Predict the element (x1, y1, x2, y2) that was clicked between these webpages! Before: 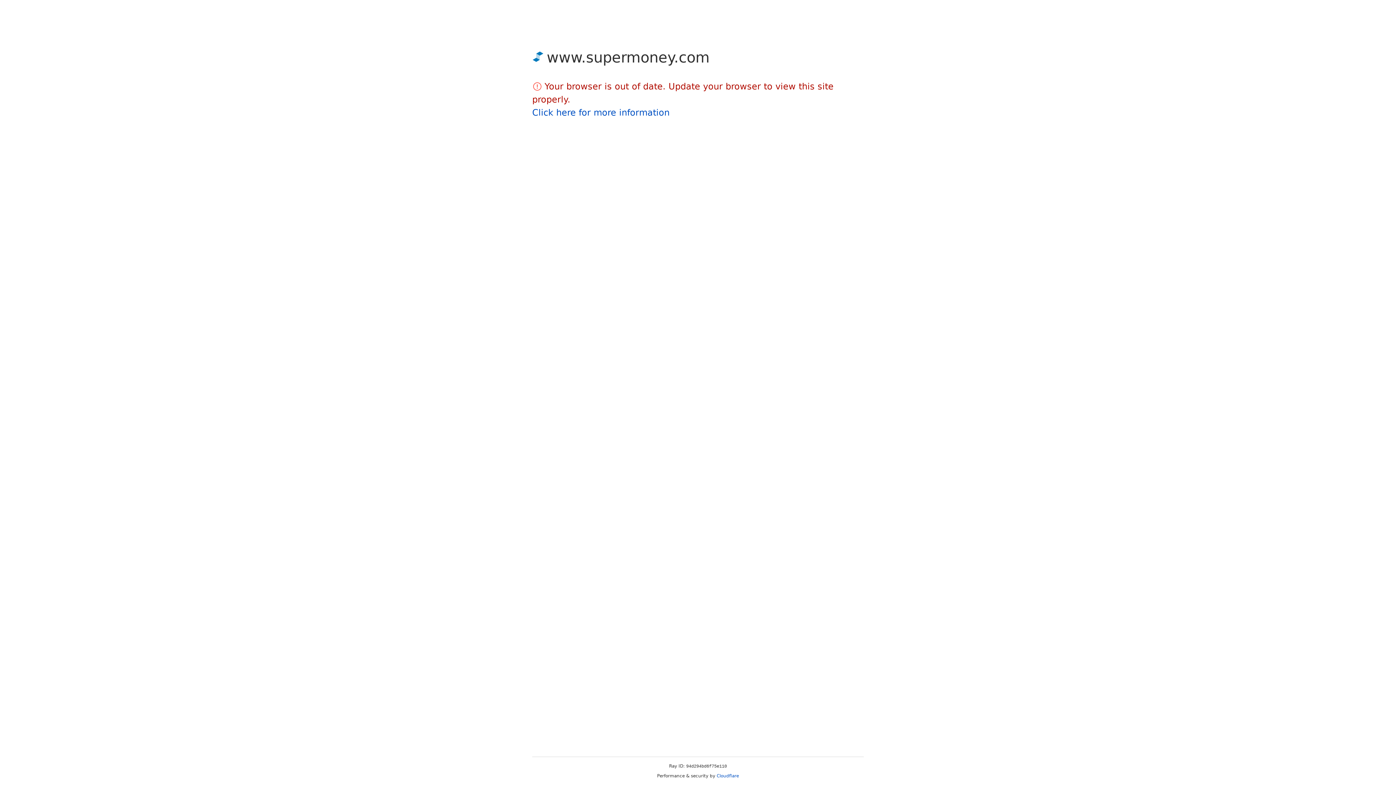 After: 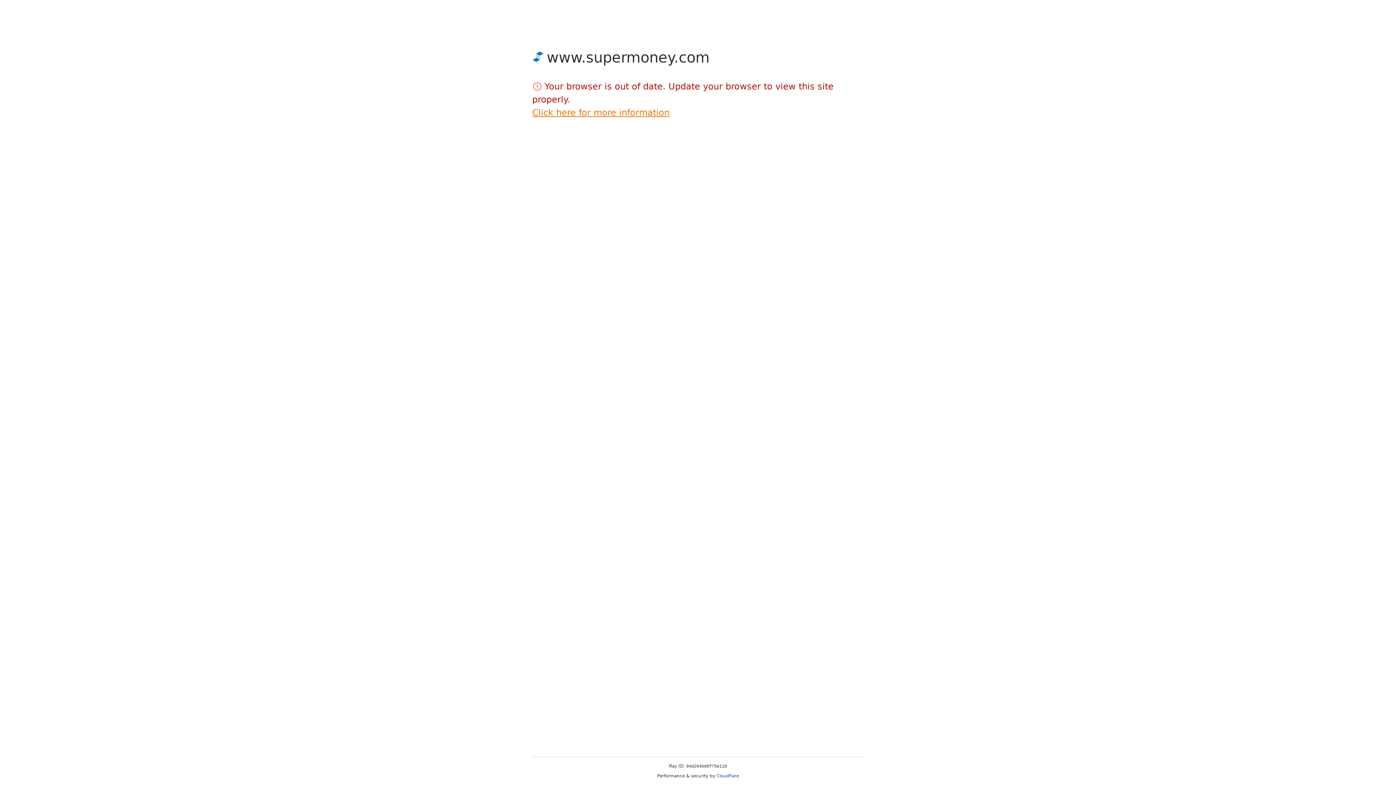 Action: label: Click here for more information bbox: (532, 107, 669, 117)